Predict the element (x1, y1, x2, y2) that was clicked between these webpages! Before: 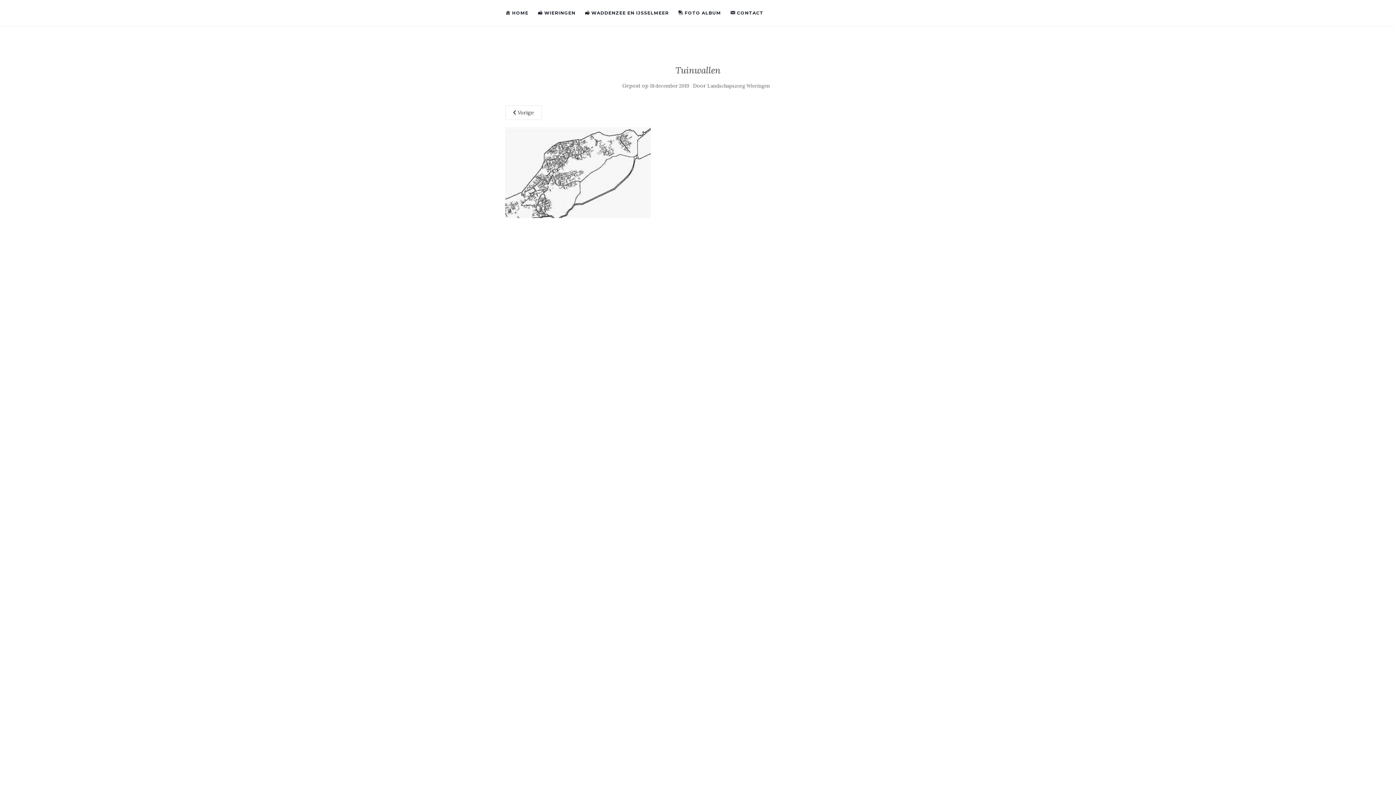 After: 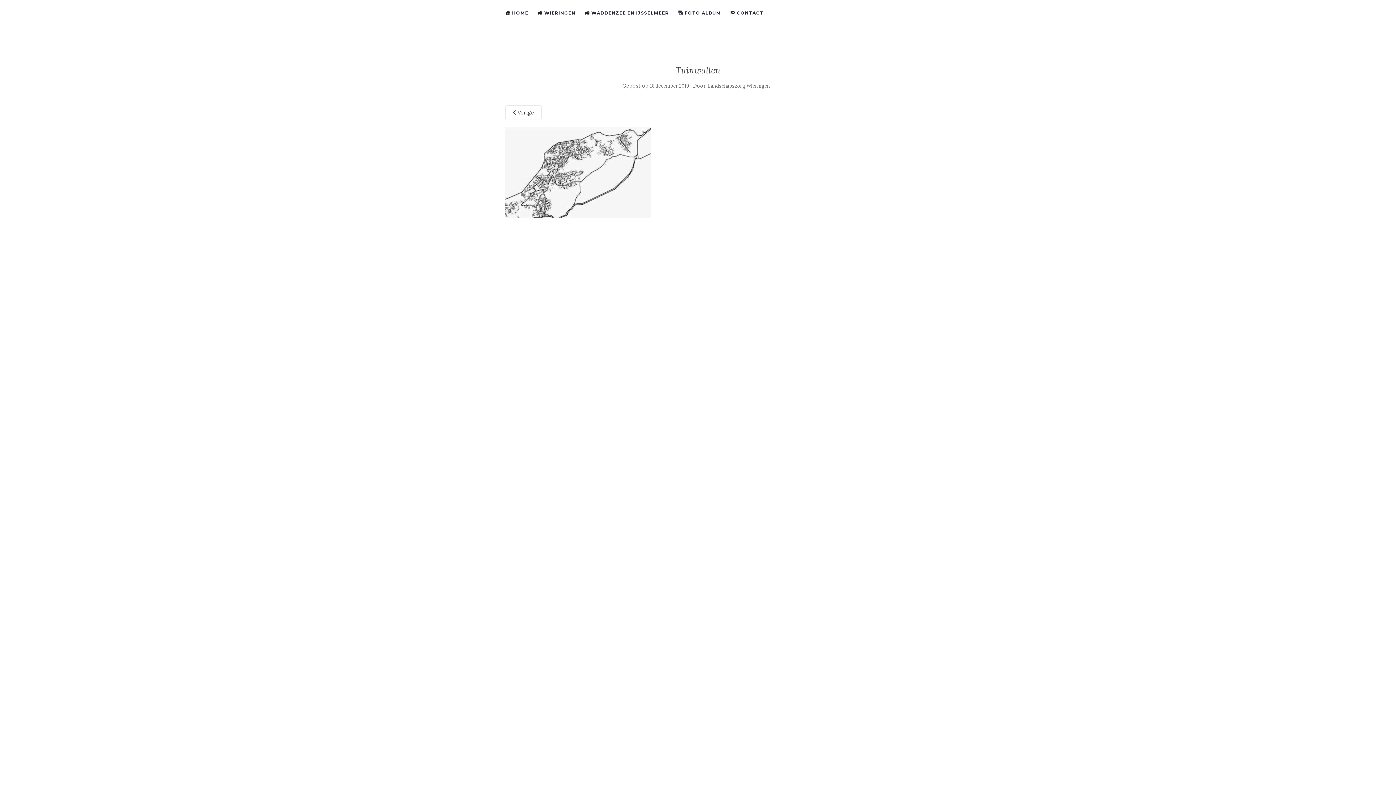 Action: label: 18 december 2019 bbox: (650, 82, 689, 89)